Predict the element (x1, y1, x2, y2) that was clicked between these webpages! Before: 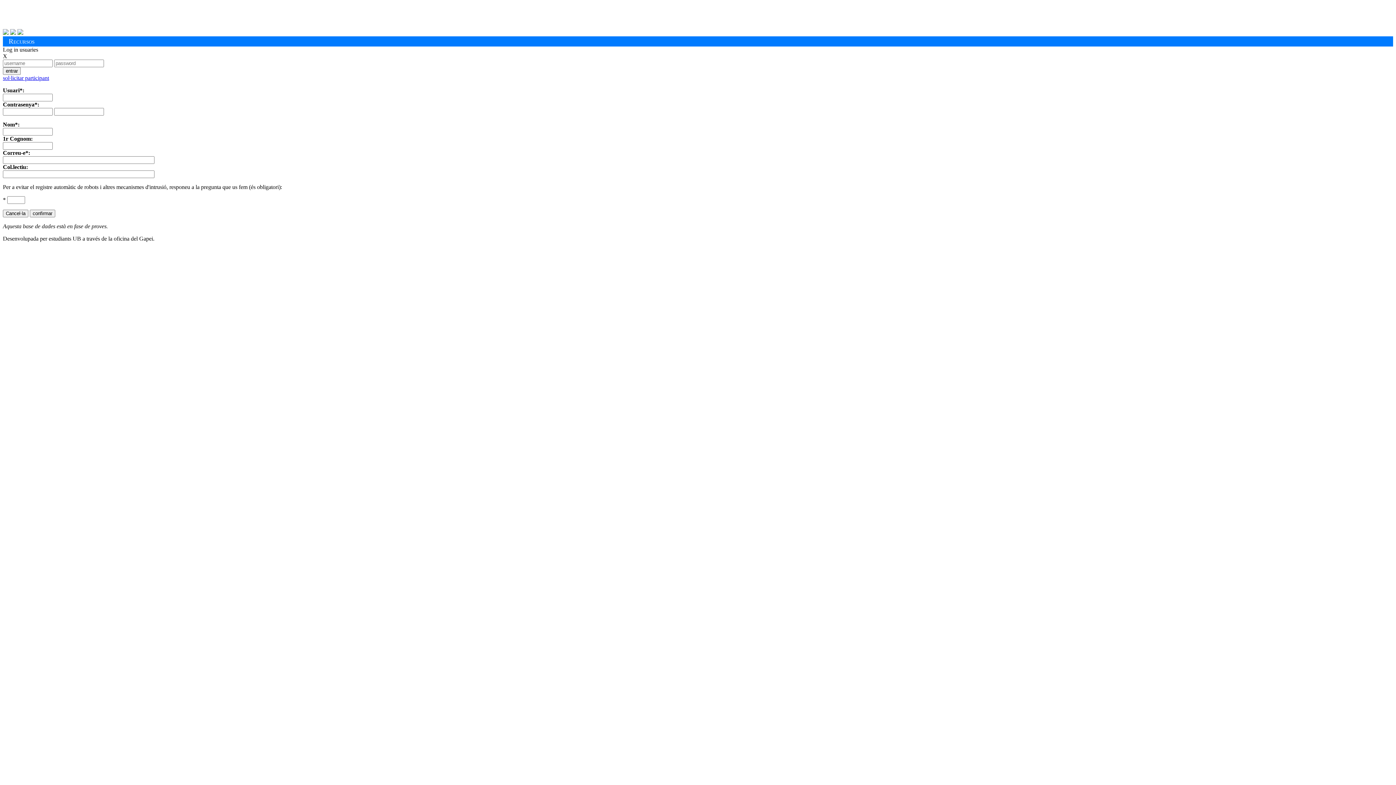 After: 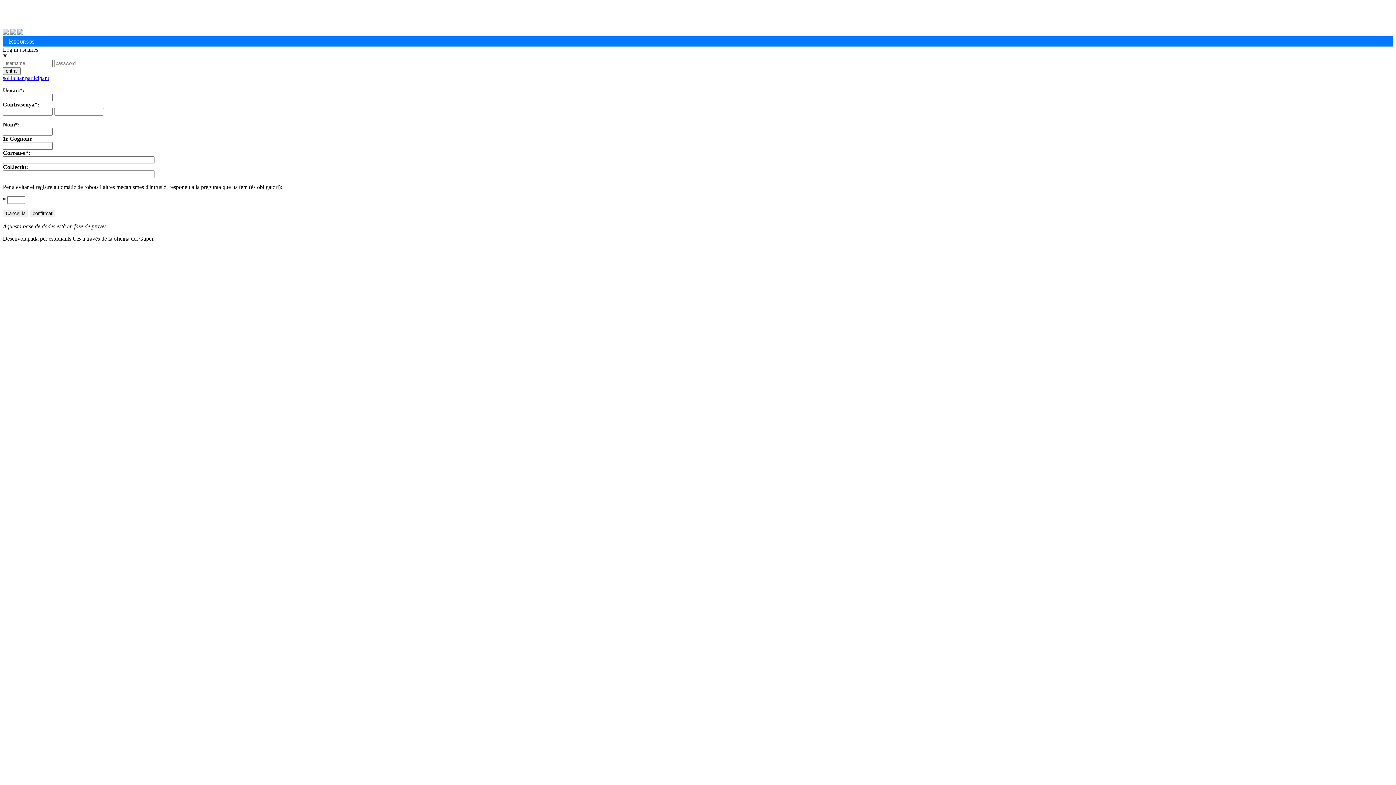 Action: bbox: (10, 29, 16, 35)